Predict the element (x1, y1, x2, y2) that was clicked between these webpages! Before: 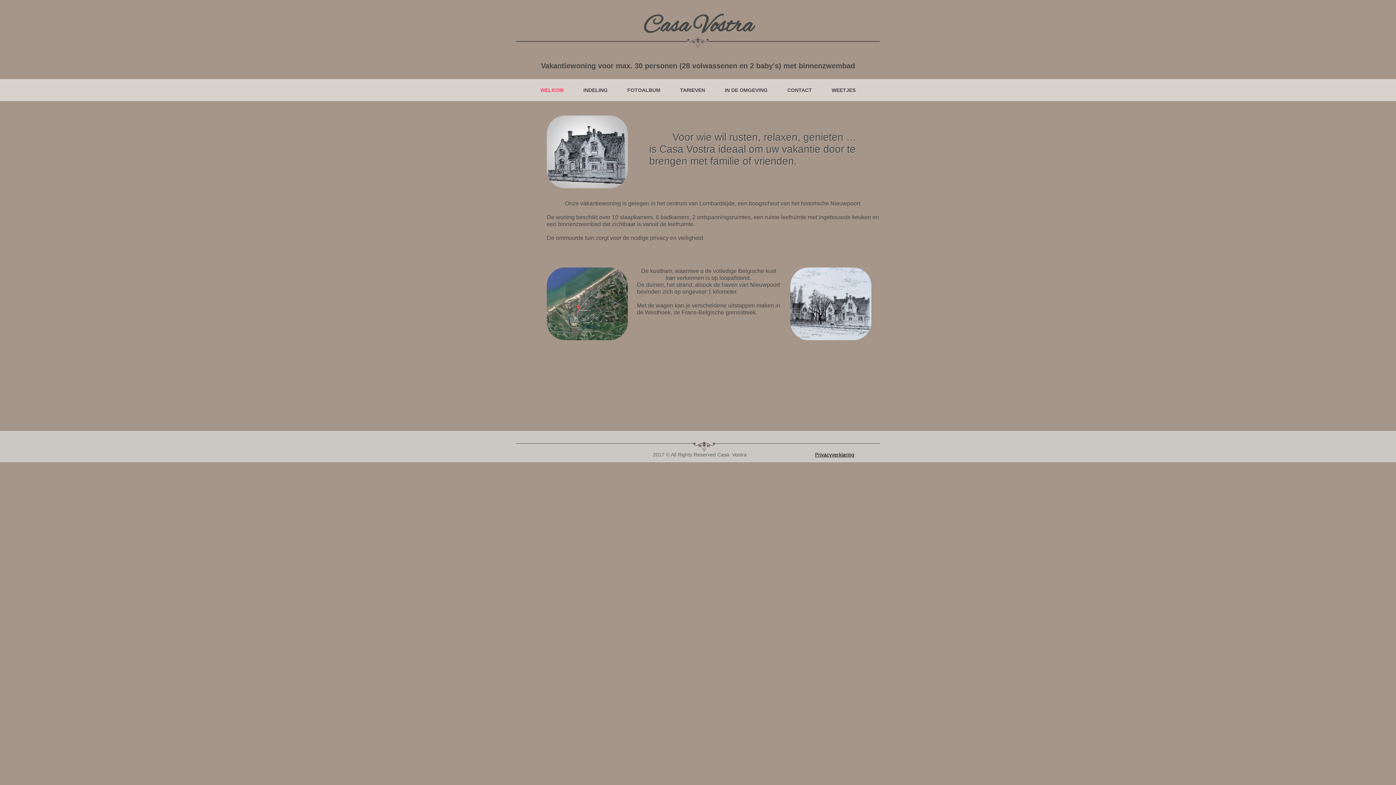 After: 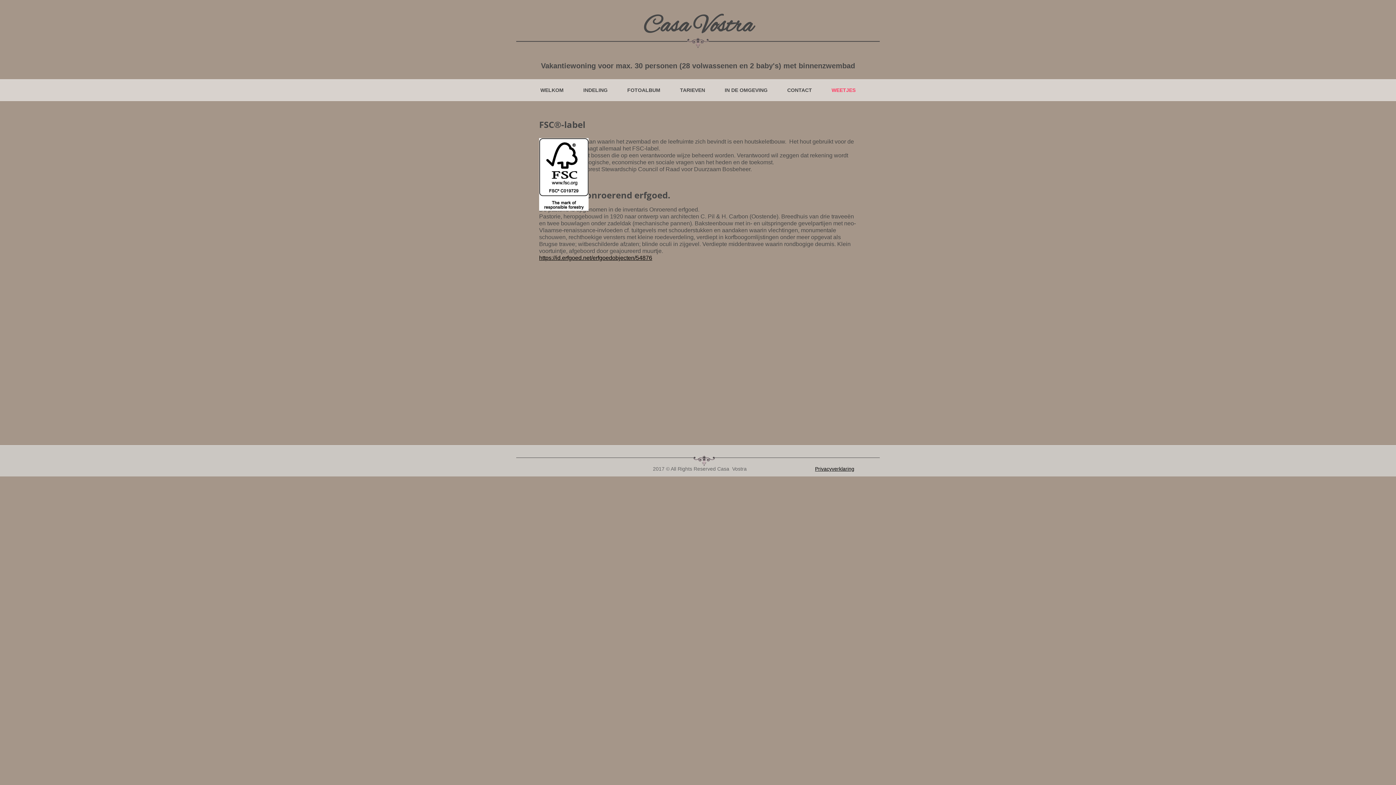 Action: label: WEETJES bbox: (824, 79, 863, 101)